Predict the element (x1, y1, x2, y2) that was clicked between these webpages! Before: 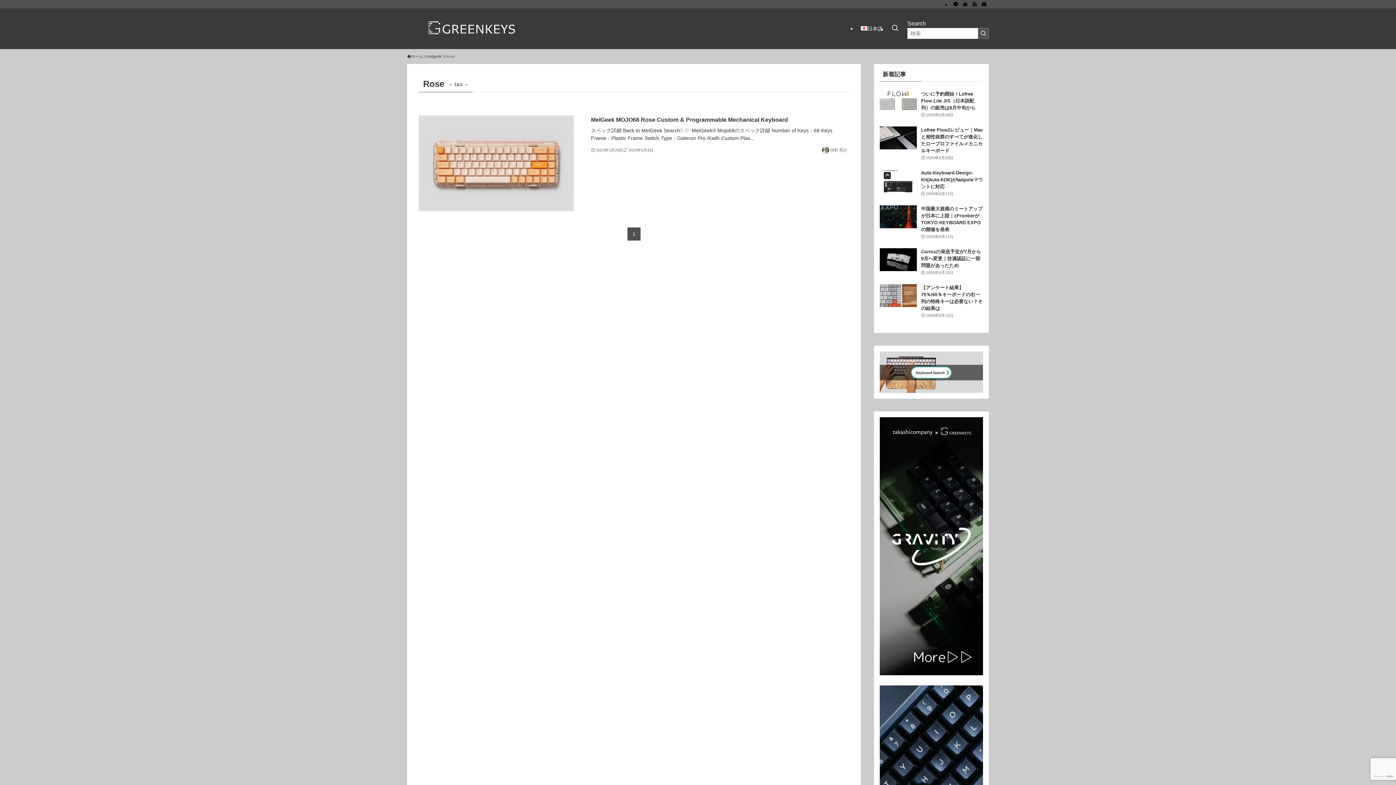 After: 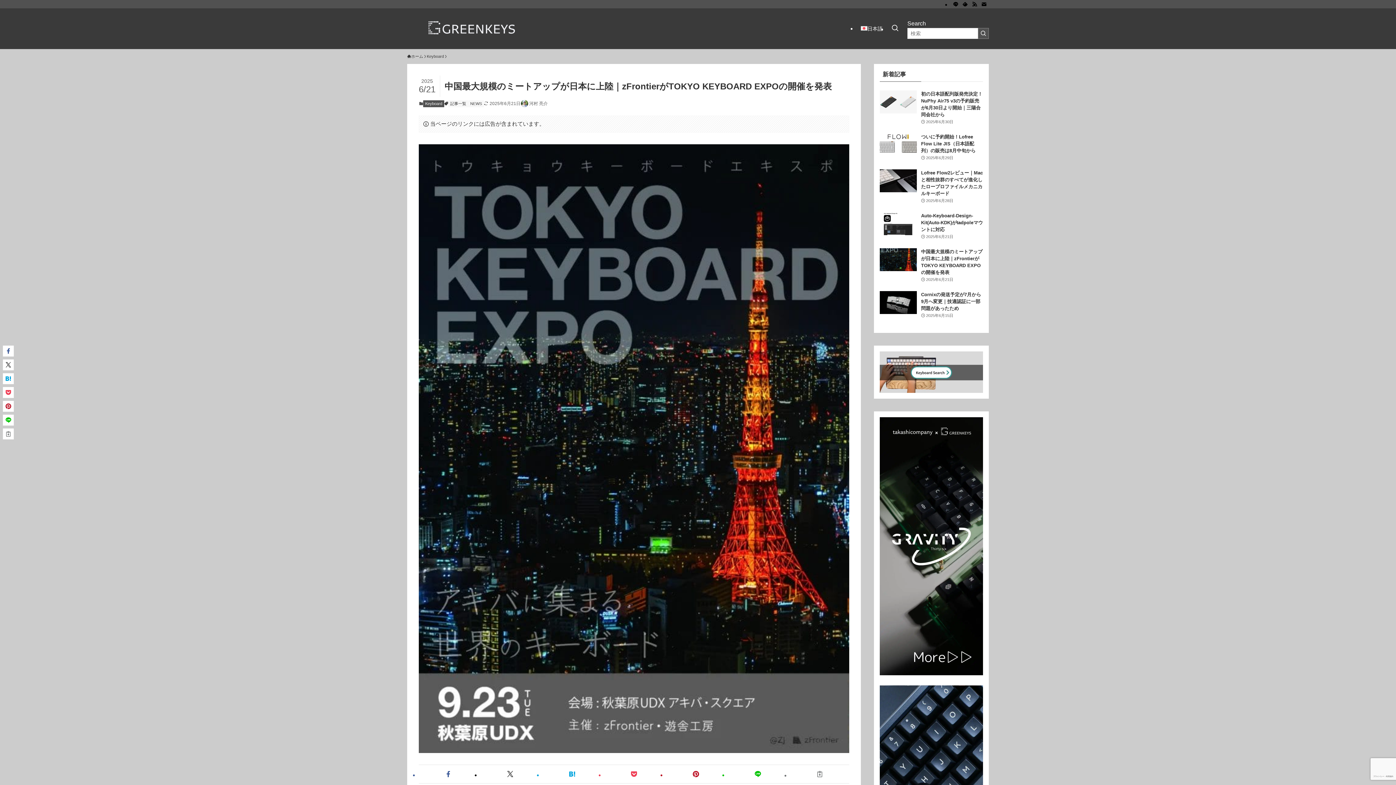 Action: bbox: (880, 205, 983, 240) label: 中国最大規模のミートアップが日本に上陸｜zFrontierがTOKYO KEYBOARD EXPOの開催を発表
2025年6月21日